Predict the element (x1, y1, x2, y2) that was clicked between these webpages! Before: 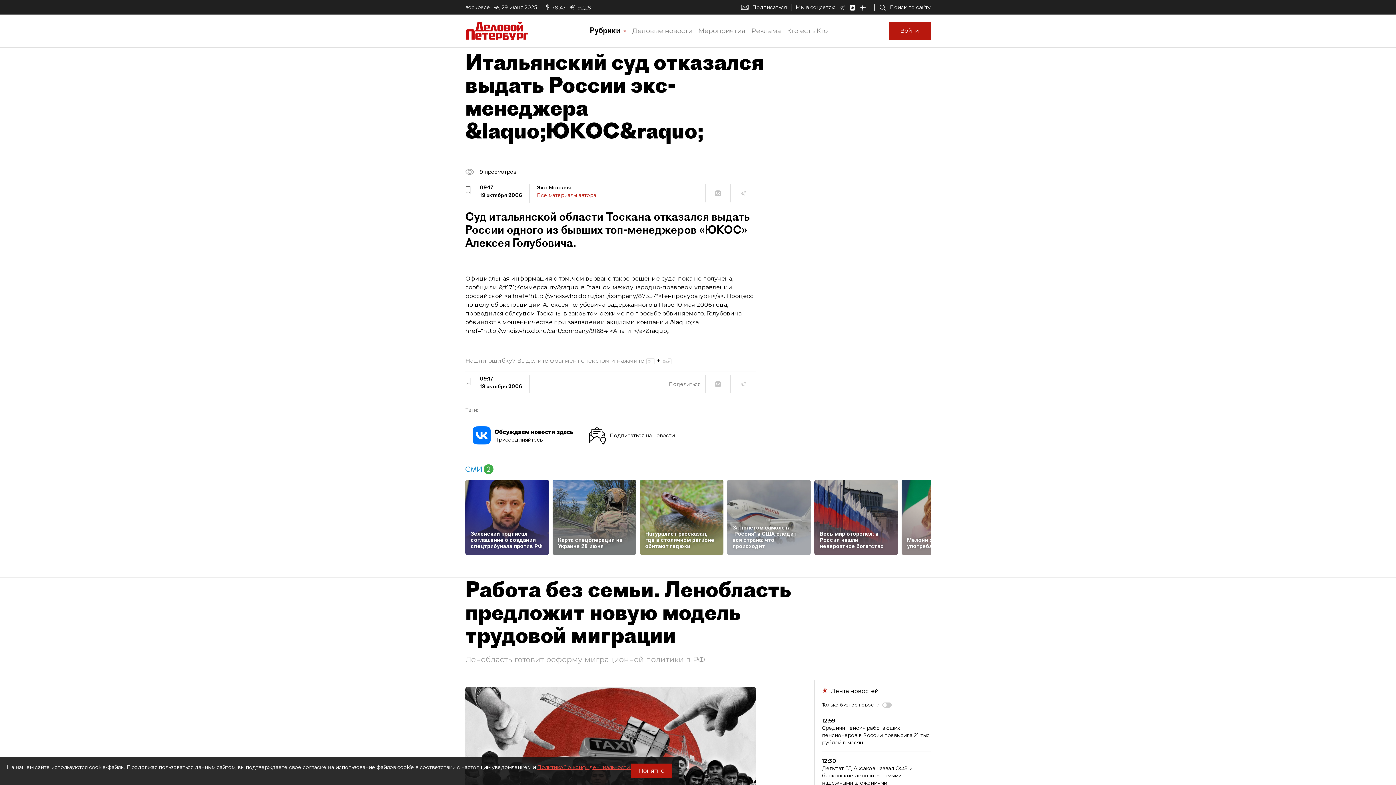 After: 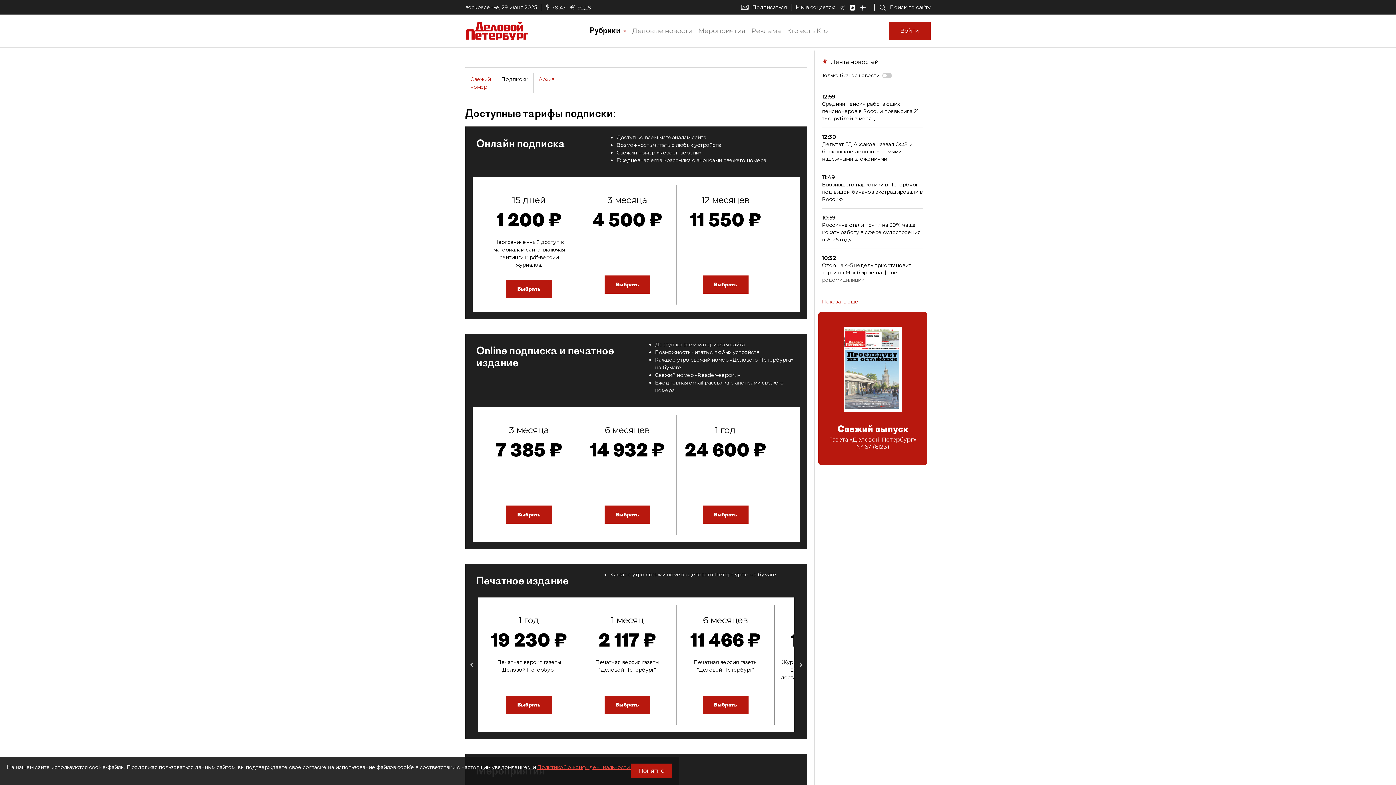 Action: bbox: (752, 3, 786, 11) label: Подписаться